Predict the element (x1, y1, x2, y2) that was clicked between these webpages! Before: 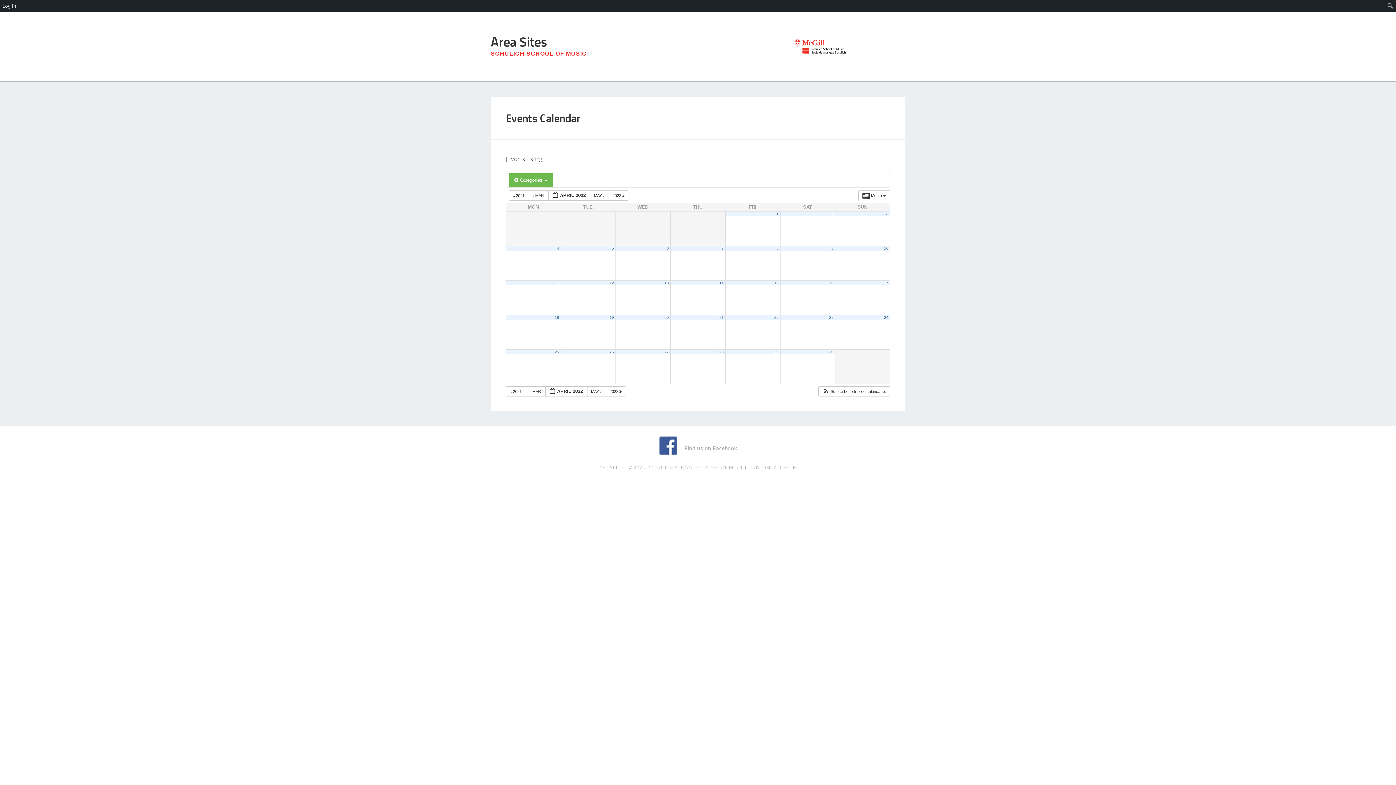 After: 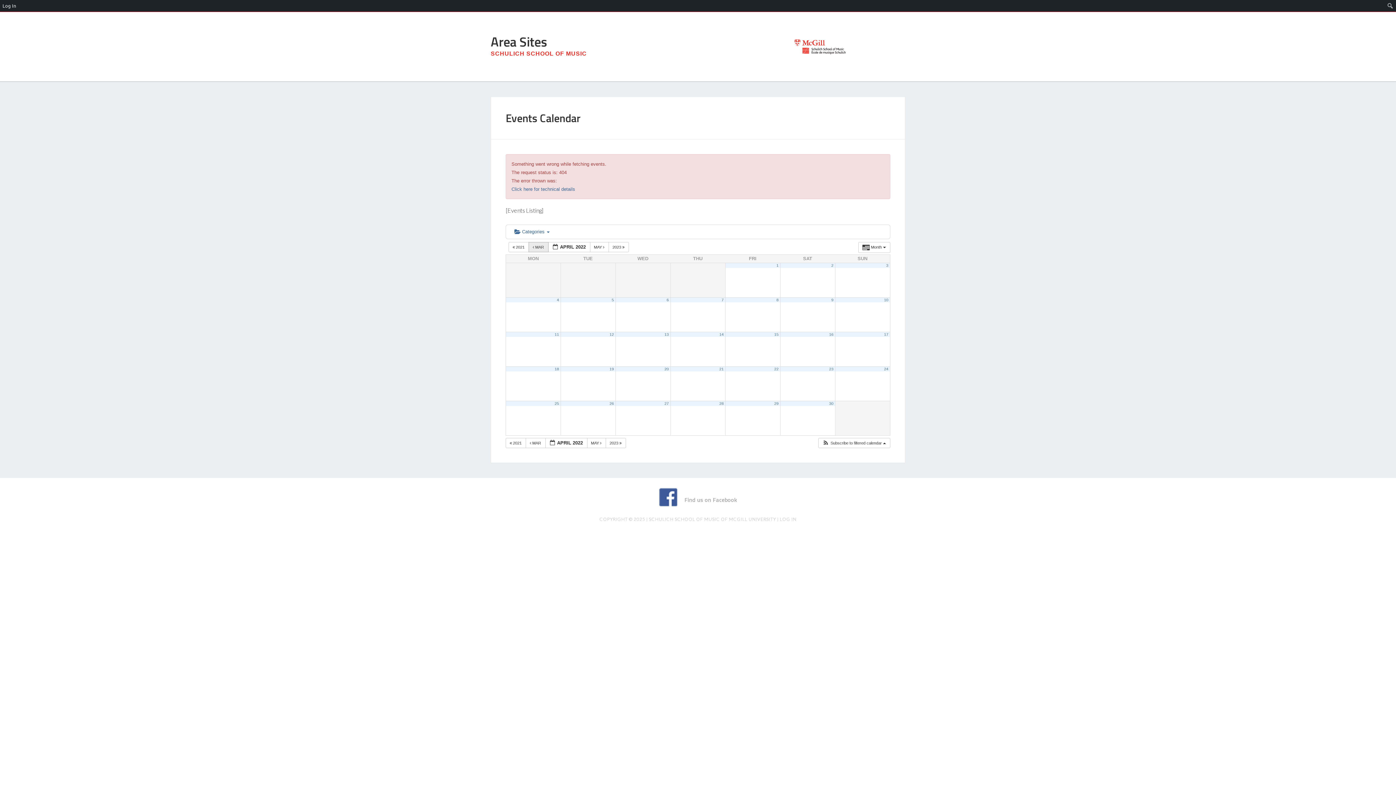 Action: bbox: (528, 190, 548, 200) label:  MAR 